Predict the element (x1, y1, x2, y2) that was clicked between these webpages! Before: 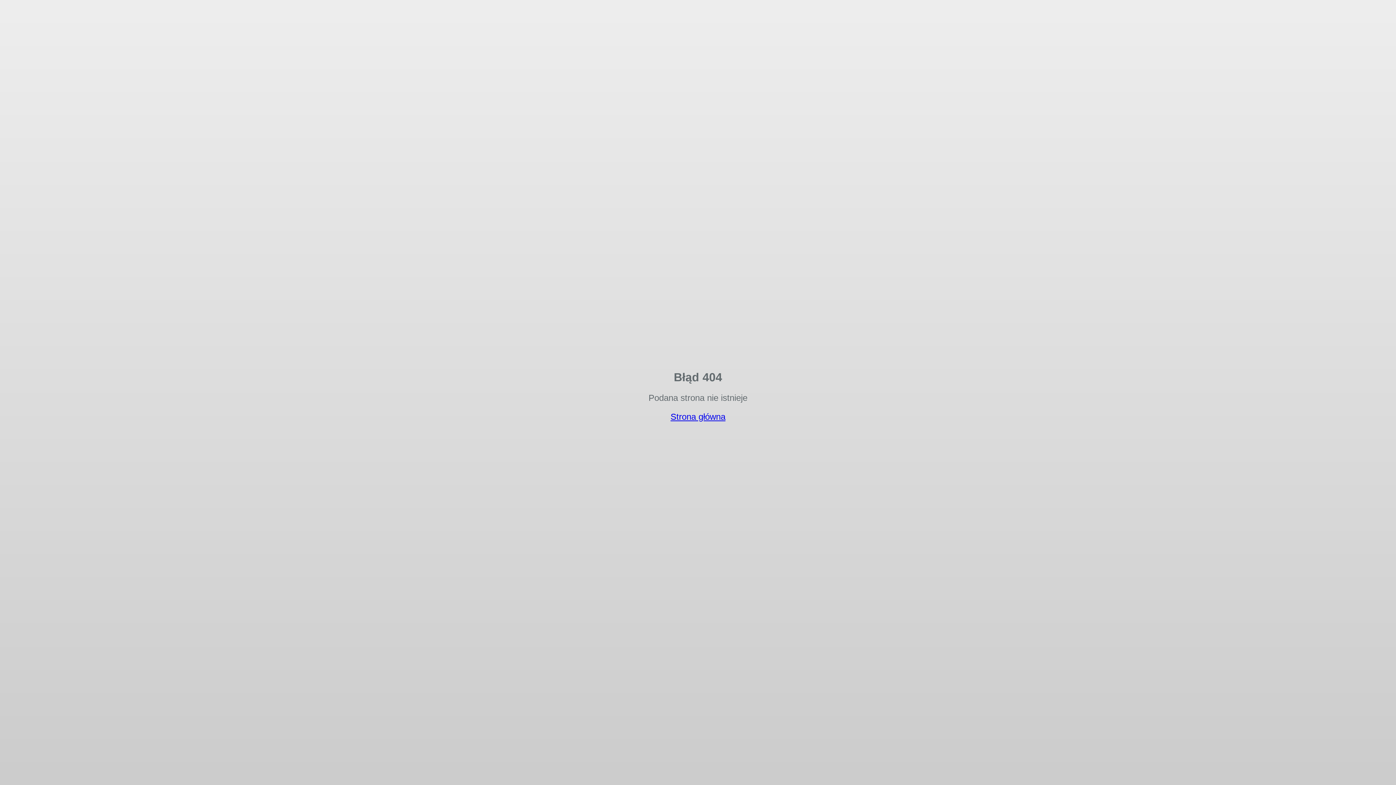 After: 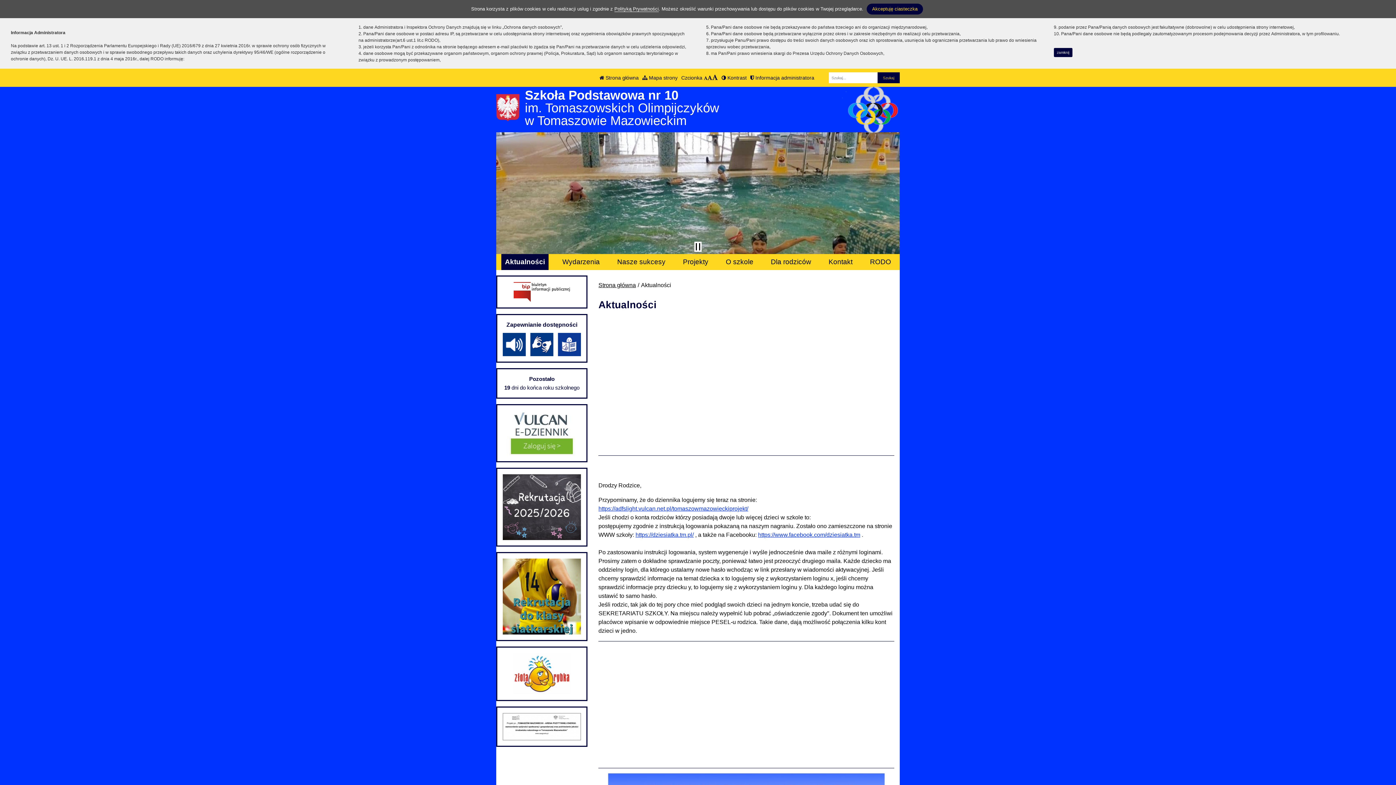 Action: bbox: (670, 412, 725, 421) label: Strona główna